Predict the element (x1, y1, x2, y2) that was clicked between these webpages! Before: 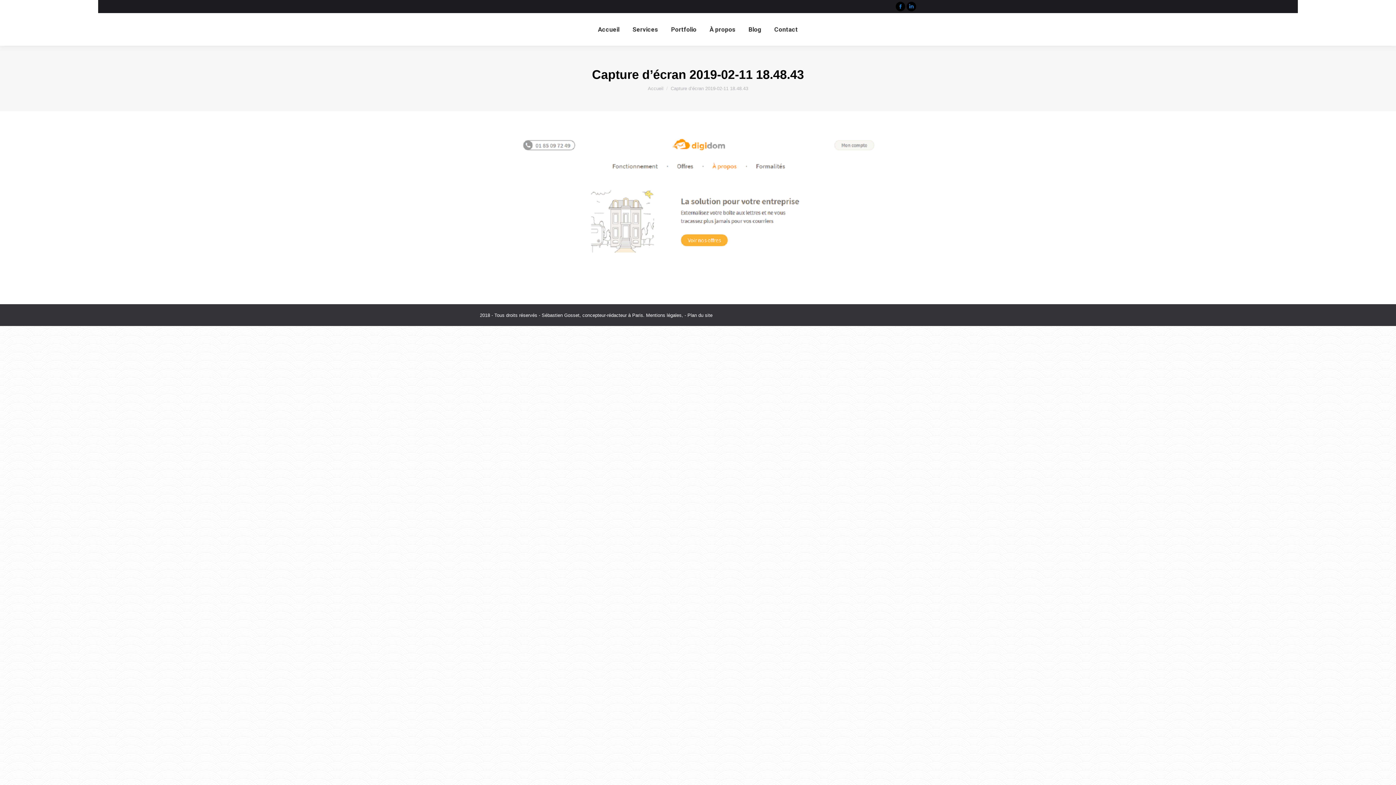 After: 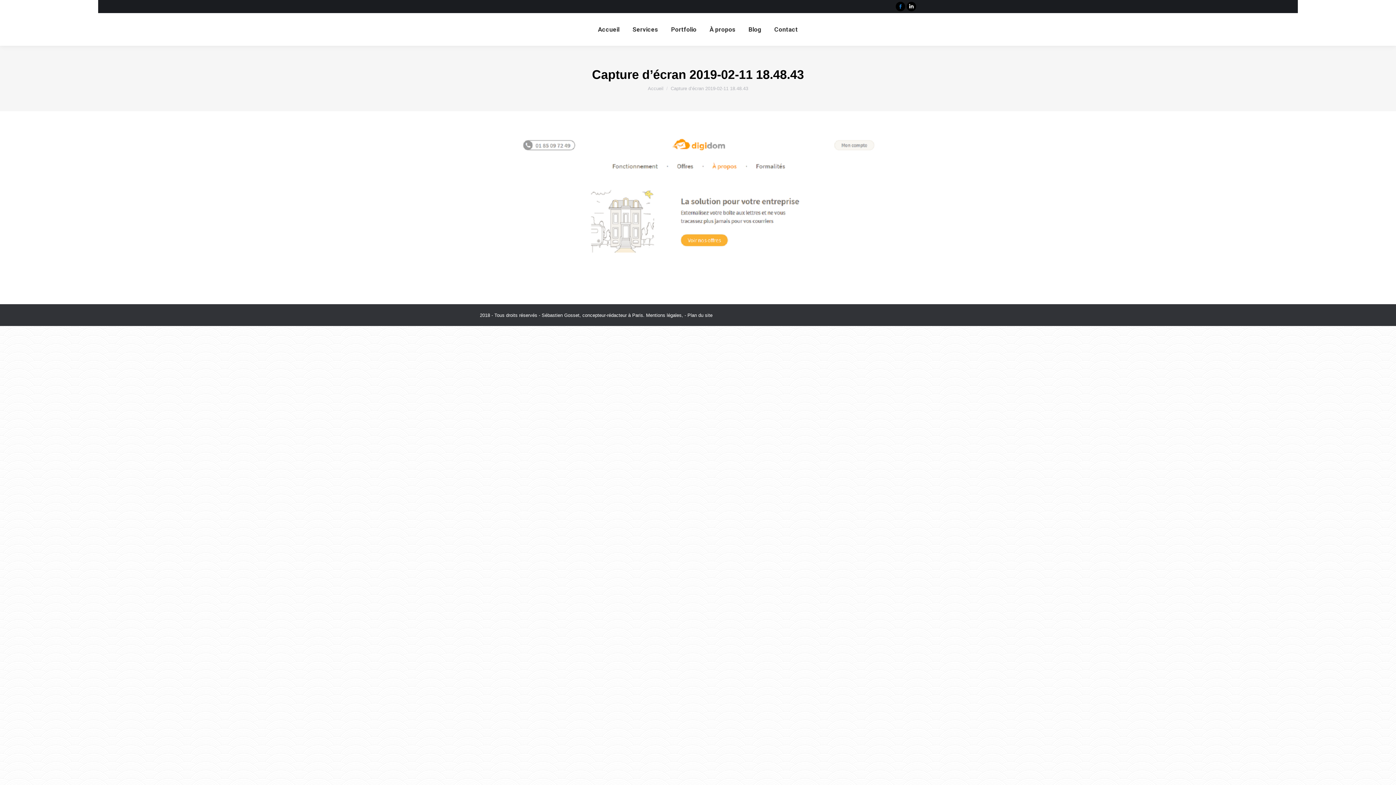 Action: label: LinkedIn page opens in new window bbox: (906, 1, 916, 11)